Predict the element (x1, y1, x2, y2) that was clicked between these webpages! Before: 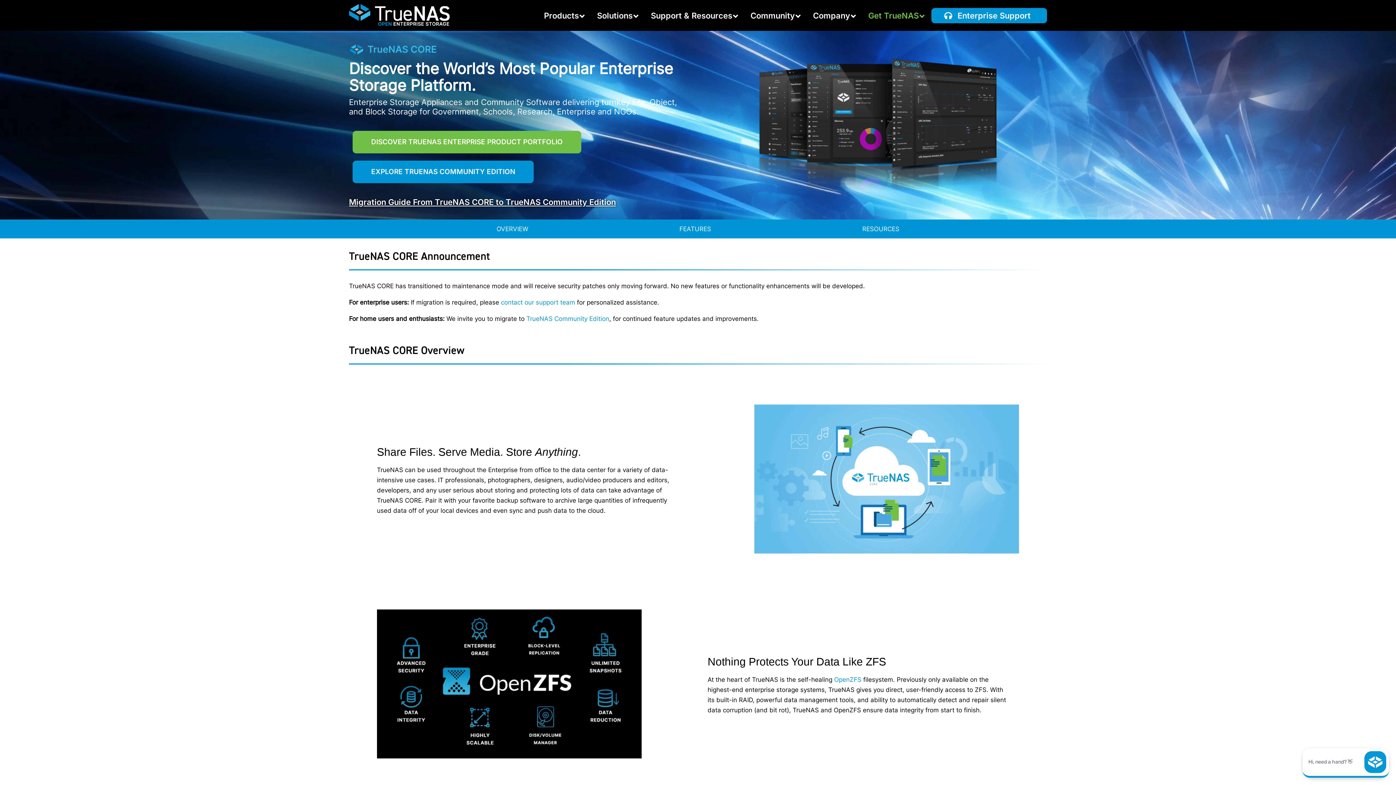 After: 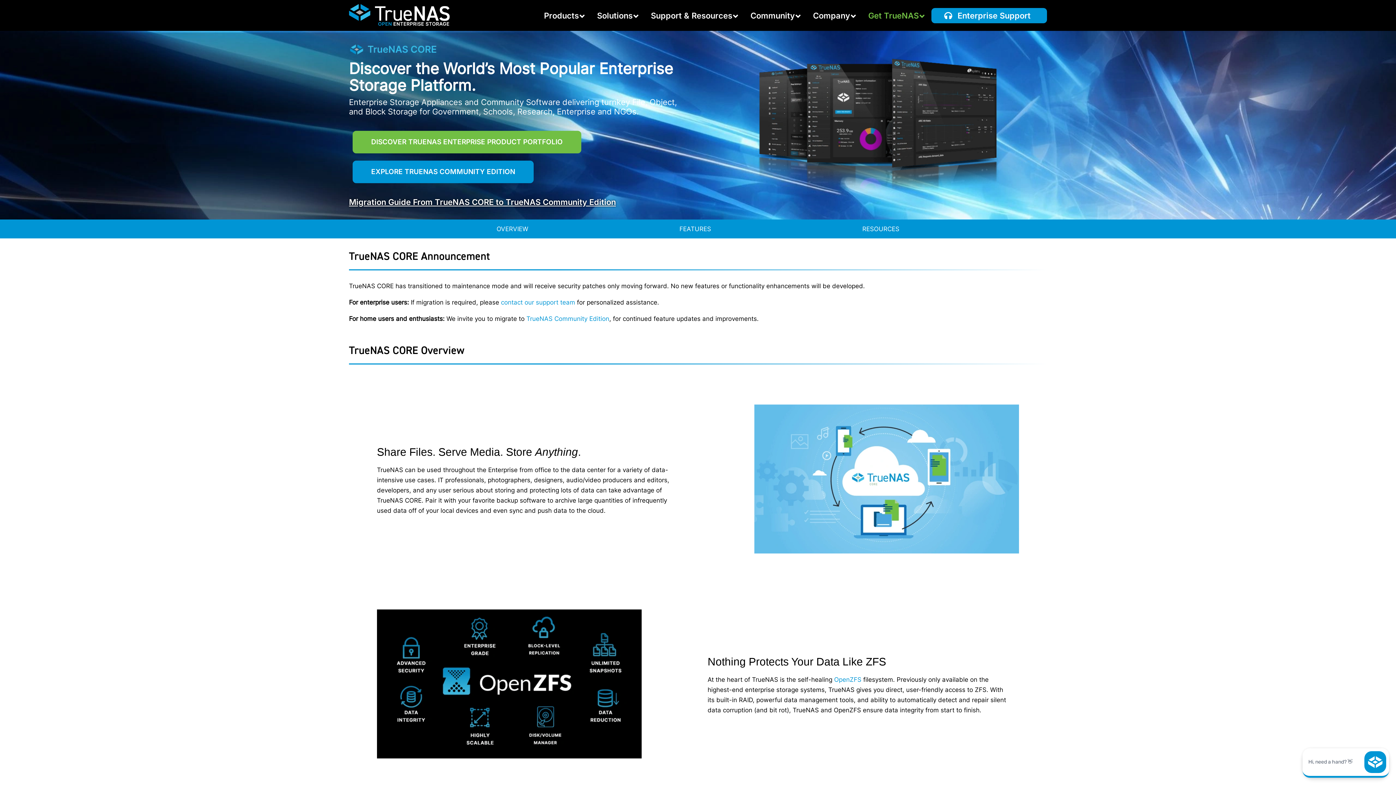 Action: bbox: (501, 298, 575, 306) label: contact our support team